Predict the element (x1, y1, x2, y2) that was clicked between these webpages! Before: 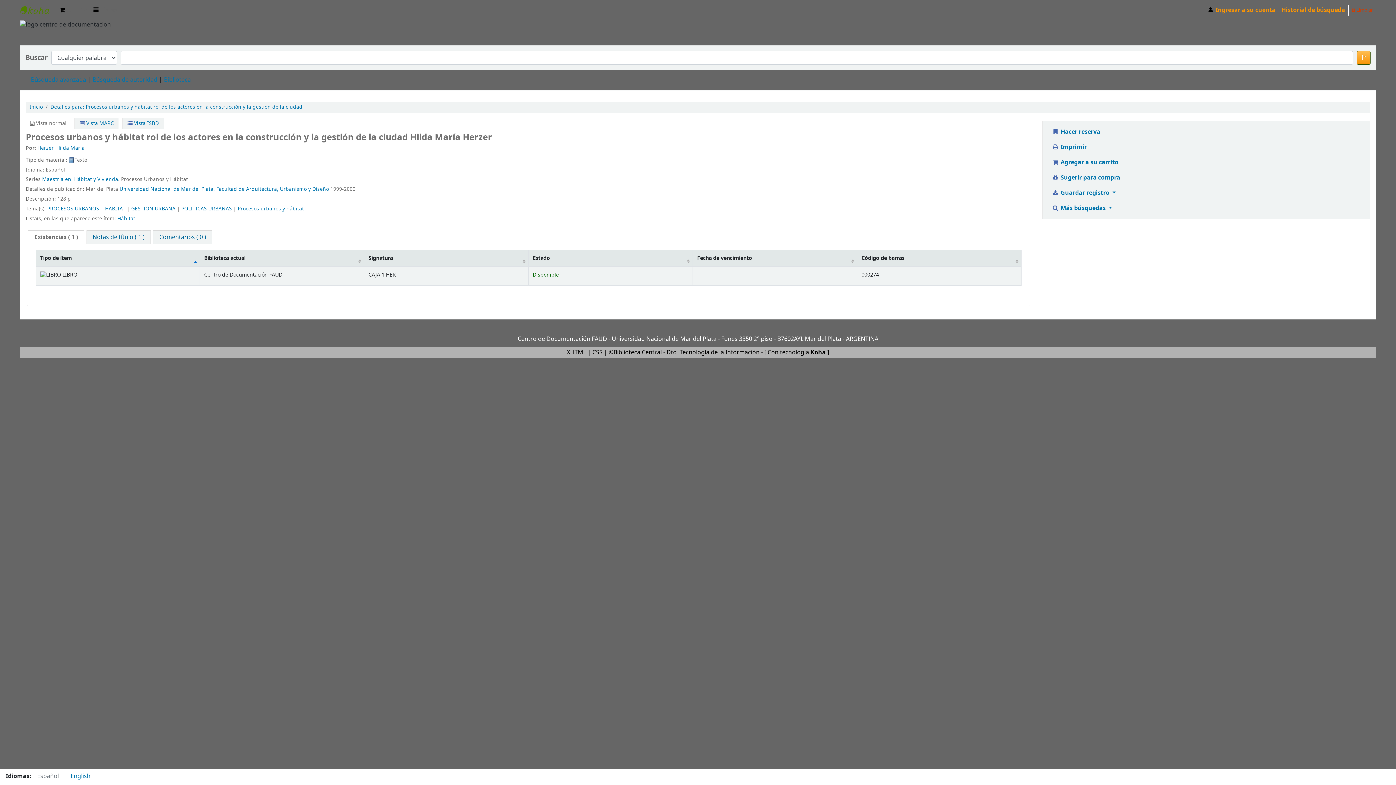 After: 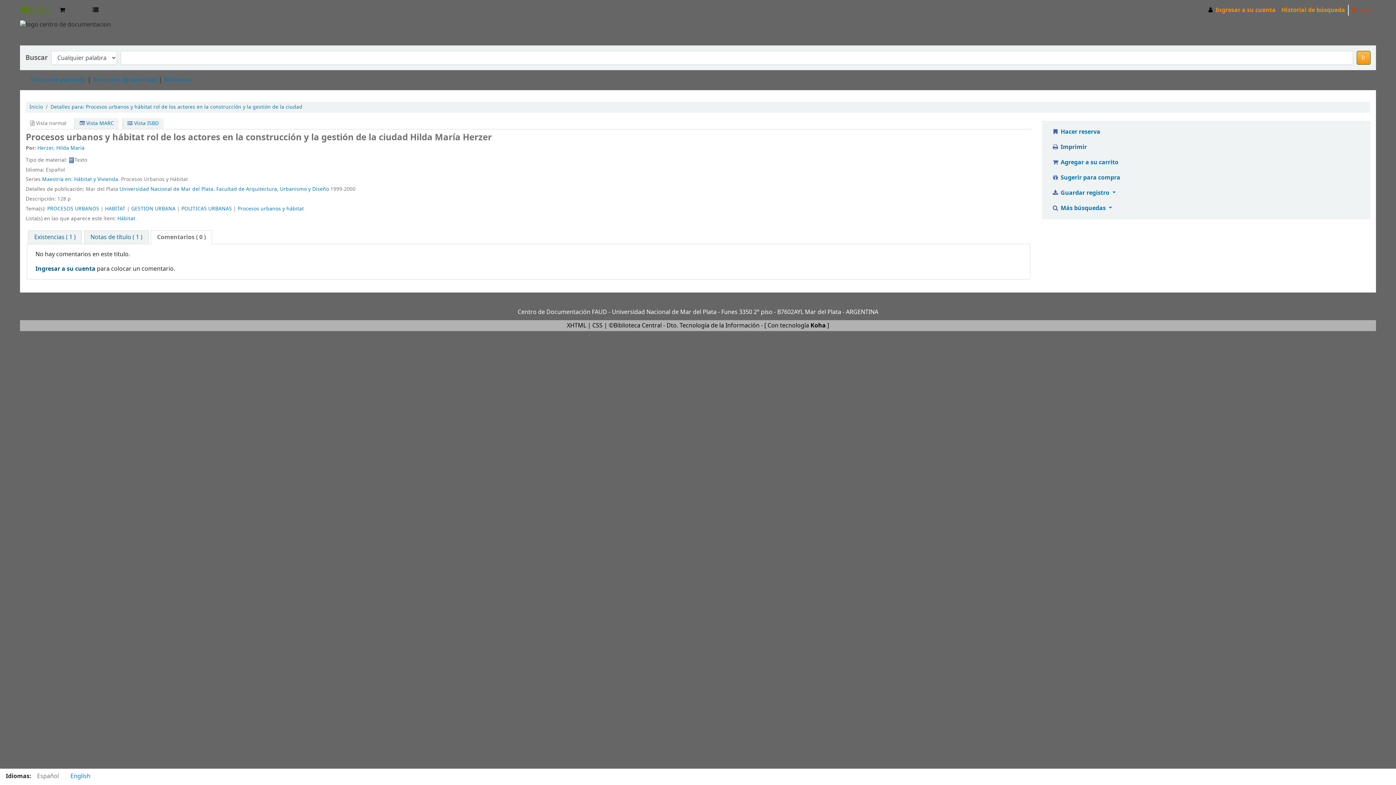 Action: bbox: (153, 230, 212, 243) label: Comentarios ( 0 )